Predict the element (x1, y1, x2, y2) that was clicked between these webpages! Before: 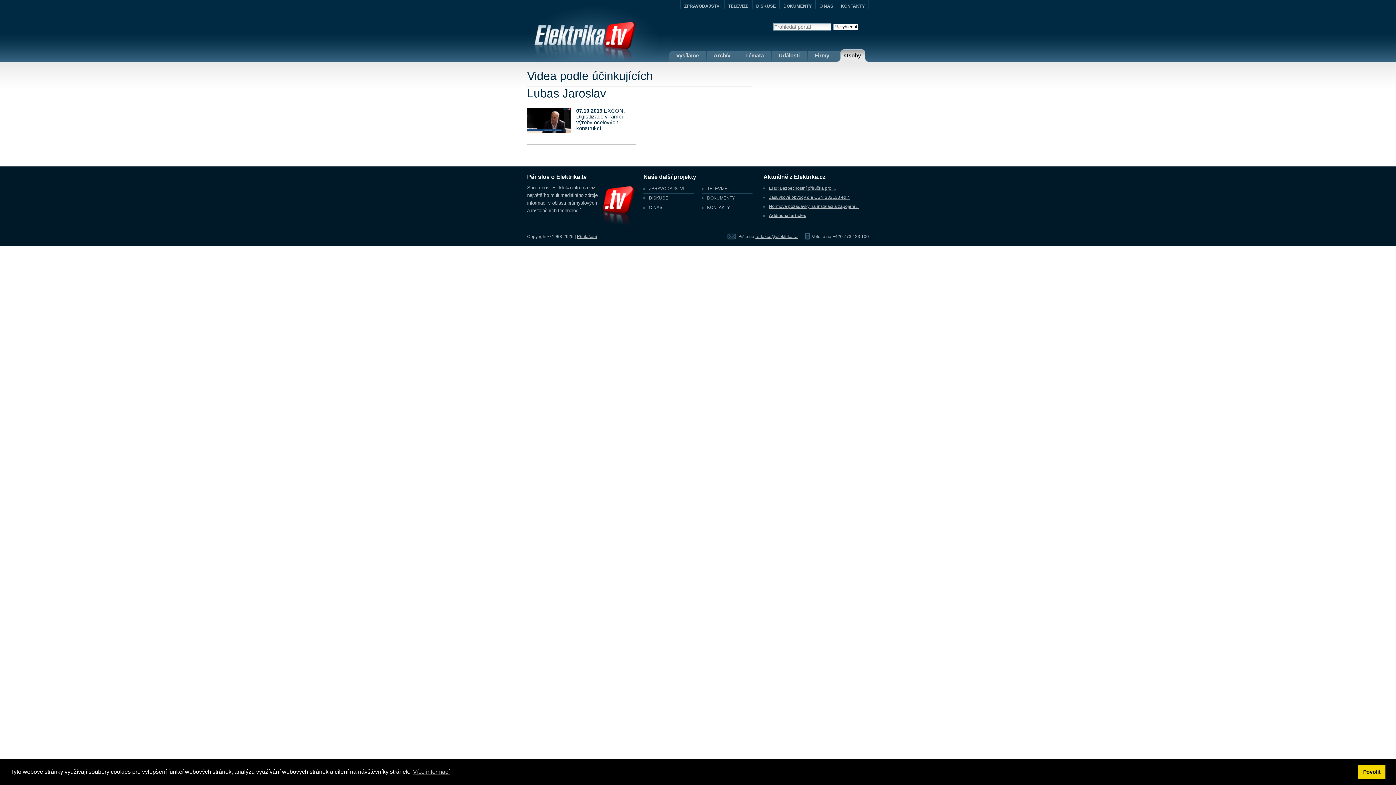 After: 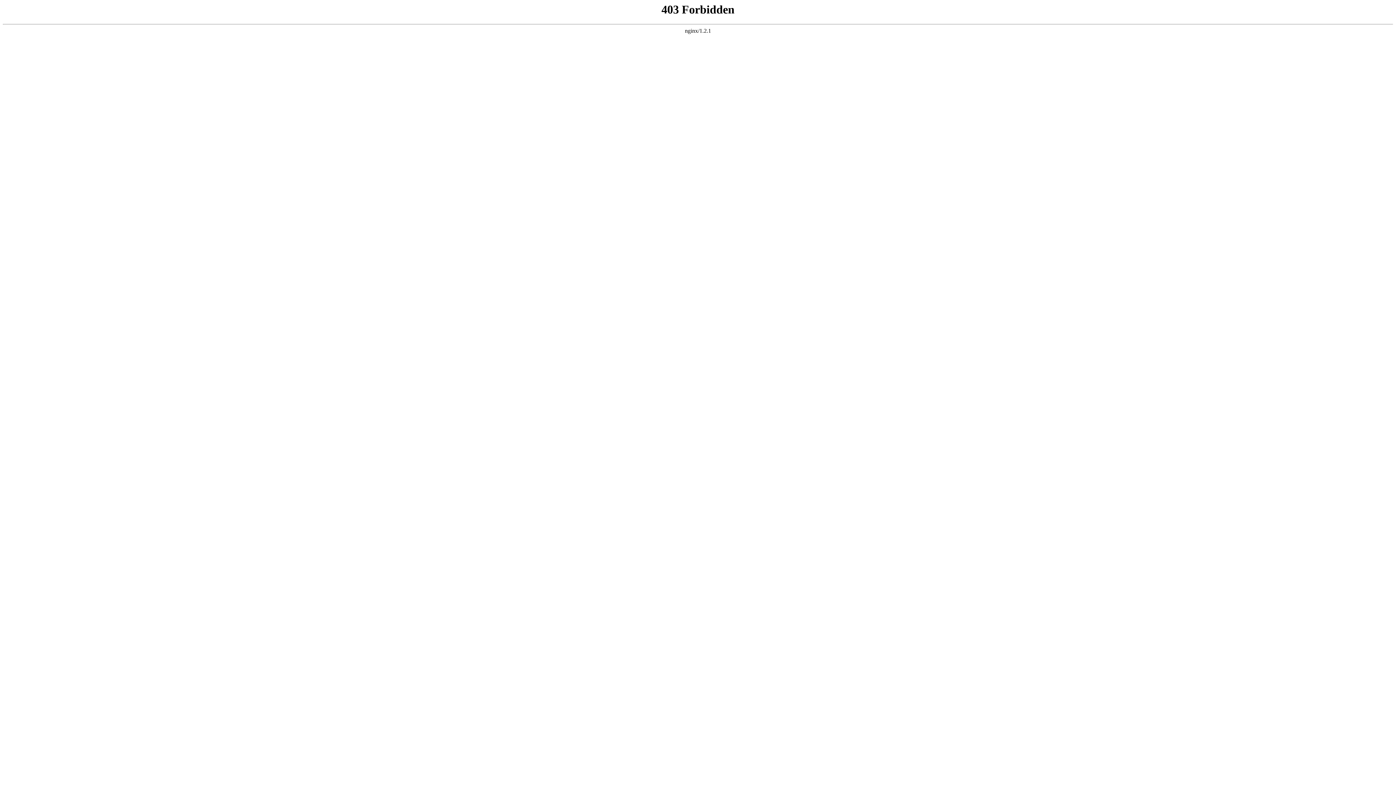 Action: bbox: (684, 3, 720, 8) label: ZPRAVODAJSTVÍ